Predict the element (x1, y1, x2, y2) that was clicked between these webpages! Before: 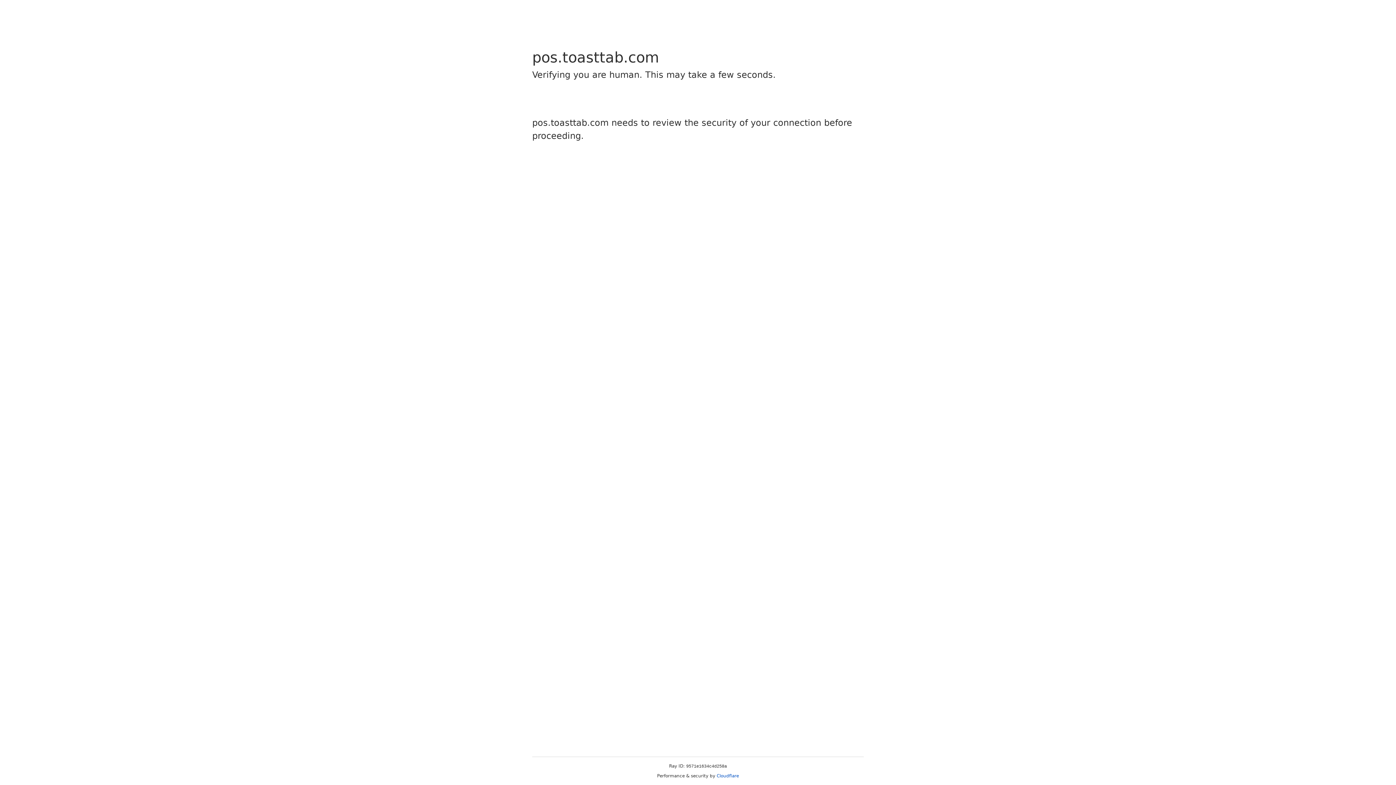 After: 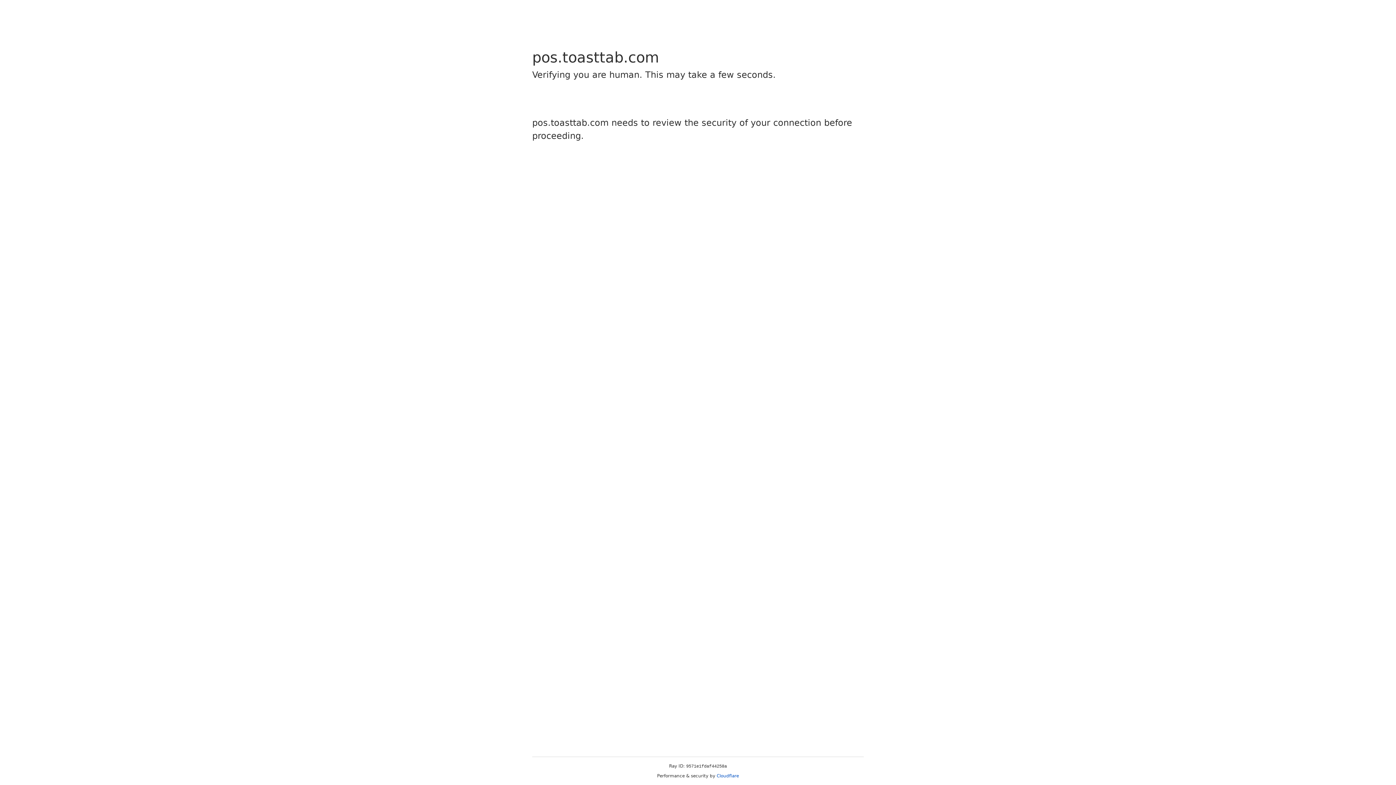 Action: bbox: (716, 773, 739, 778) label: Cloudflare